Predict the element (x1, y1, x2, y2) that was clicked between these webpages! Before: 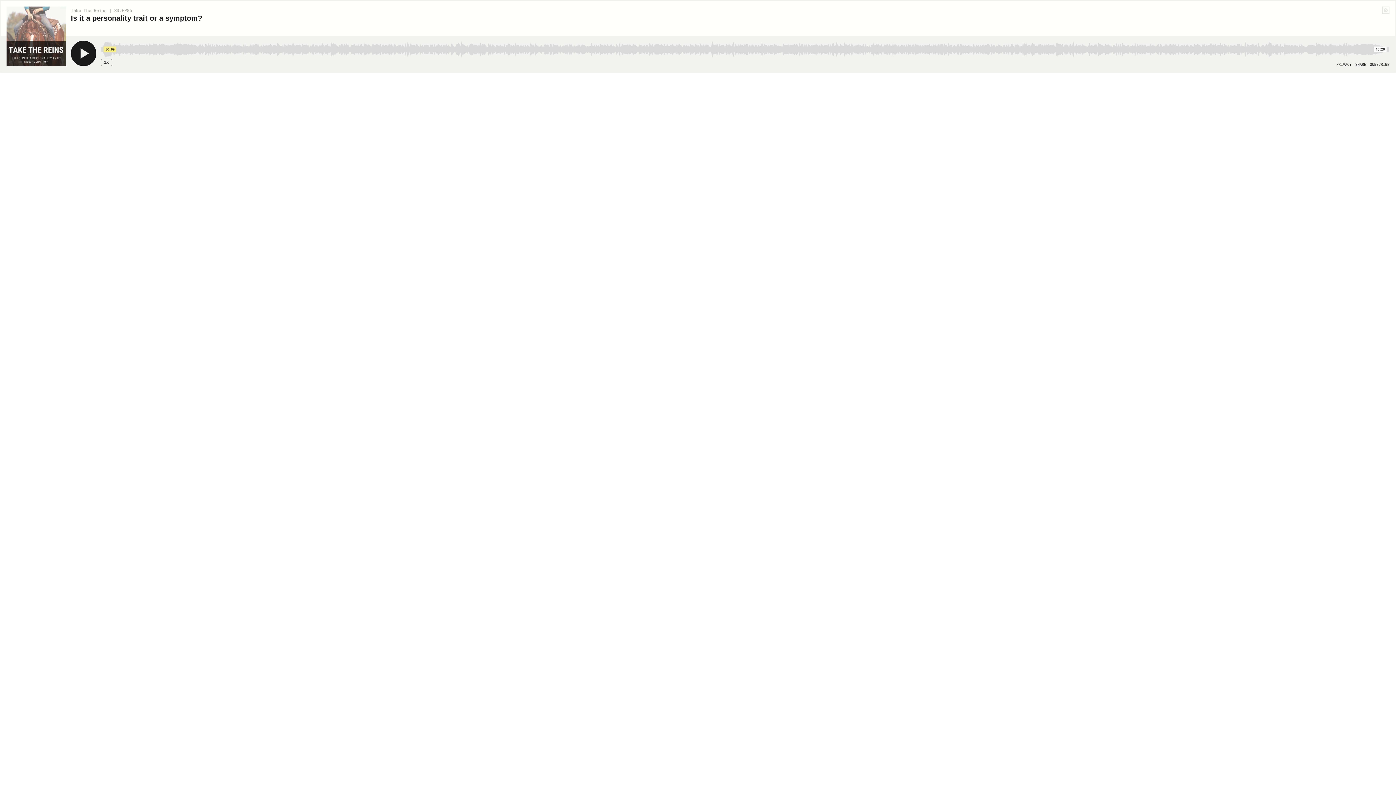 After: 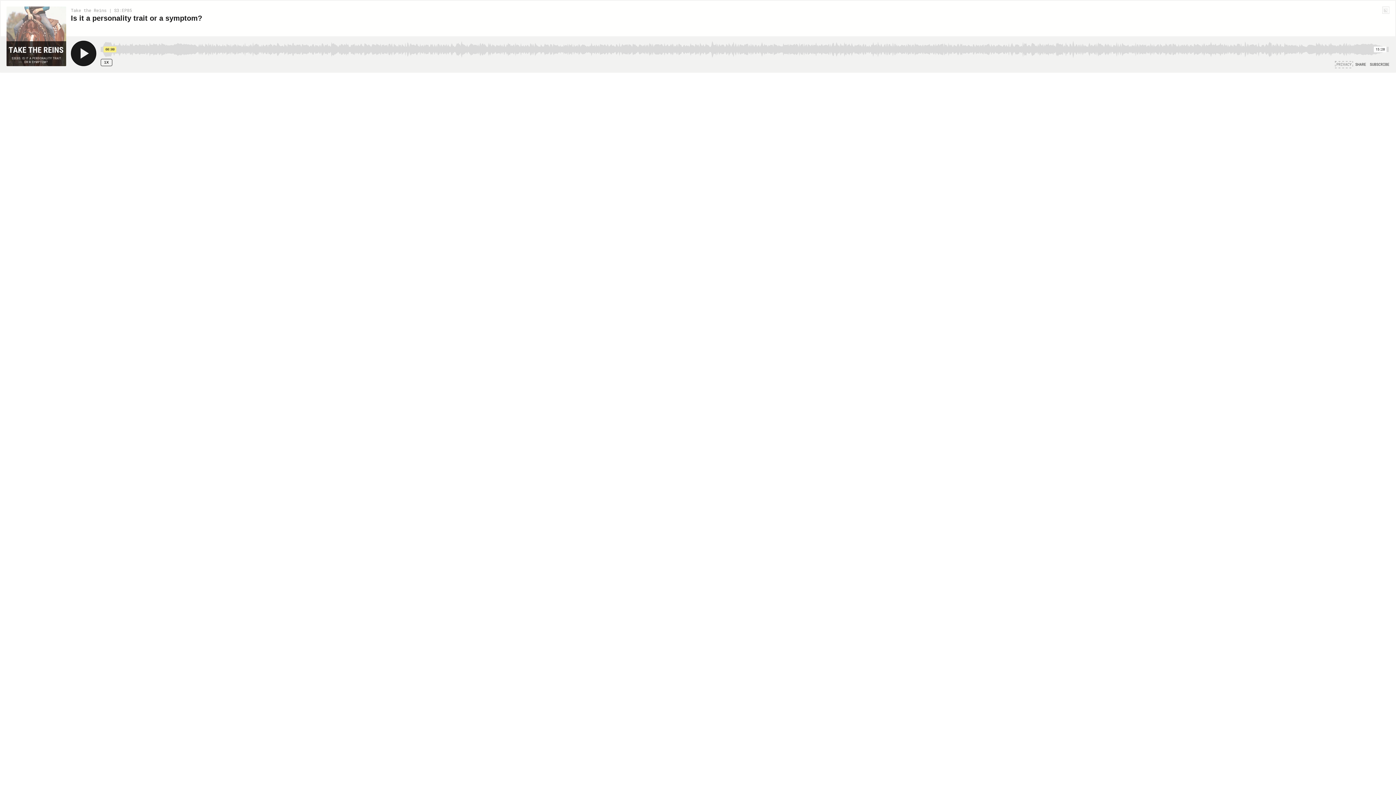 Action: bbox: (1336, 62, 1352, 66) label: PRIVACY